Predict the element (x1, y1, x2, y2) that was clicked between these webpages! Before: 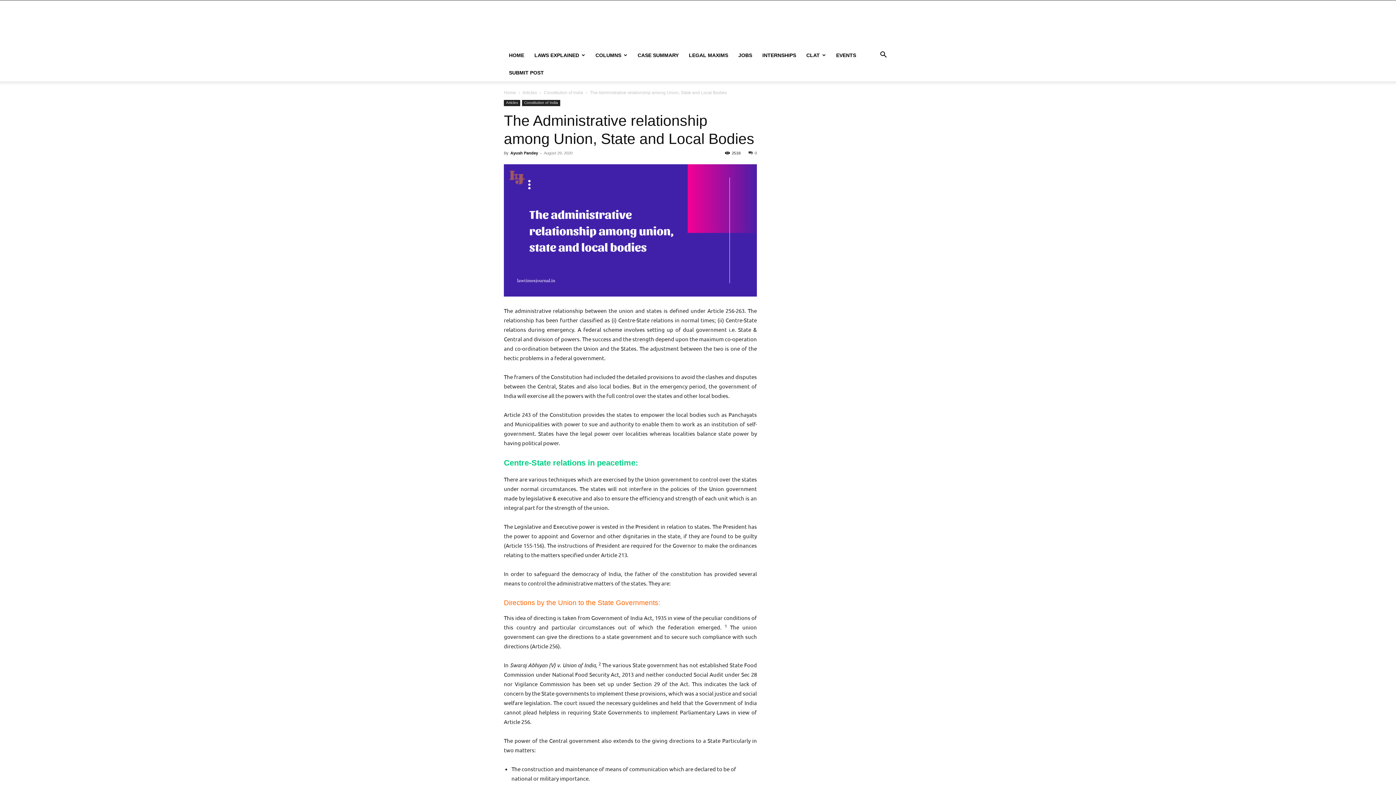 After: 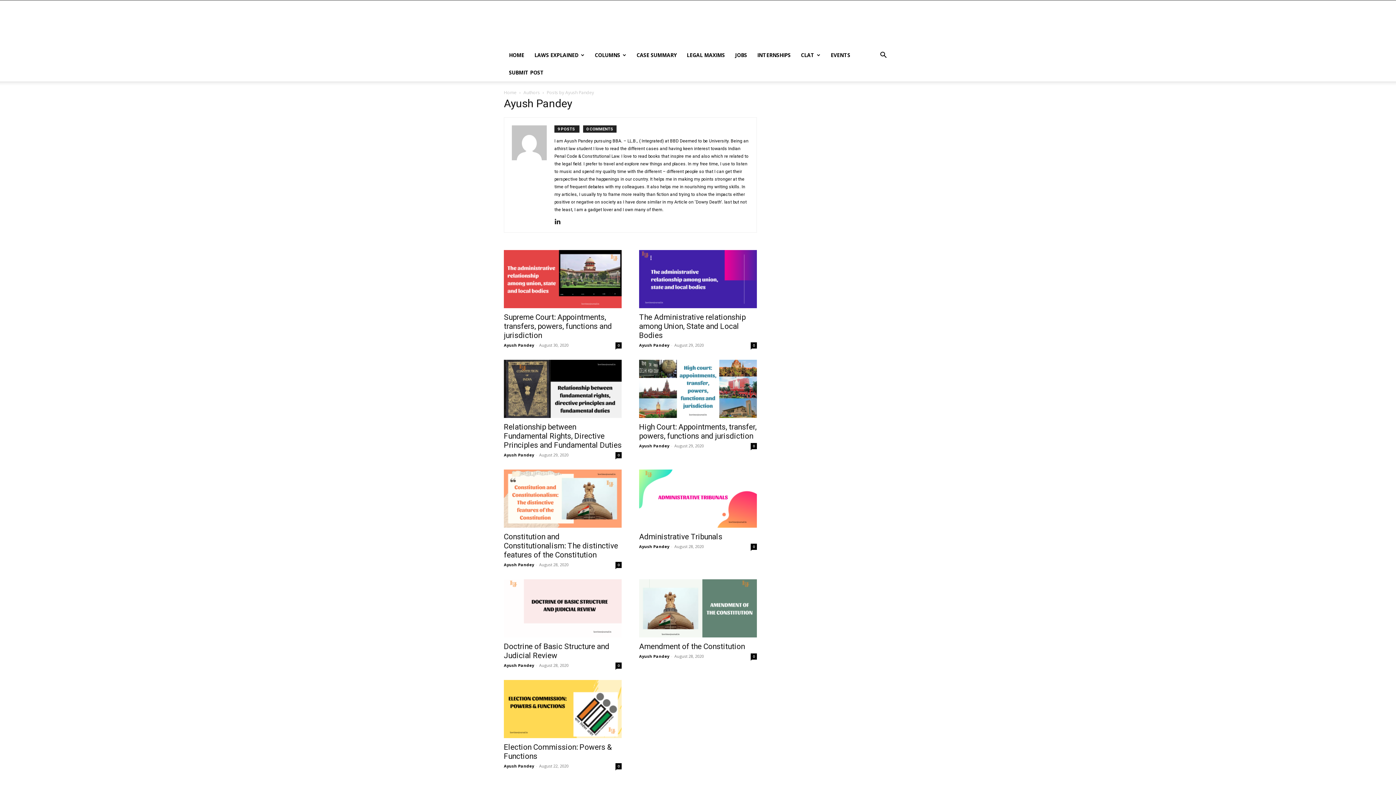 Action: label: Ayush Pandey bbox: (510, 150, 538, 155)